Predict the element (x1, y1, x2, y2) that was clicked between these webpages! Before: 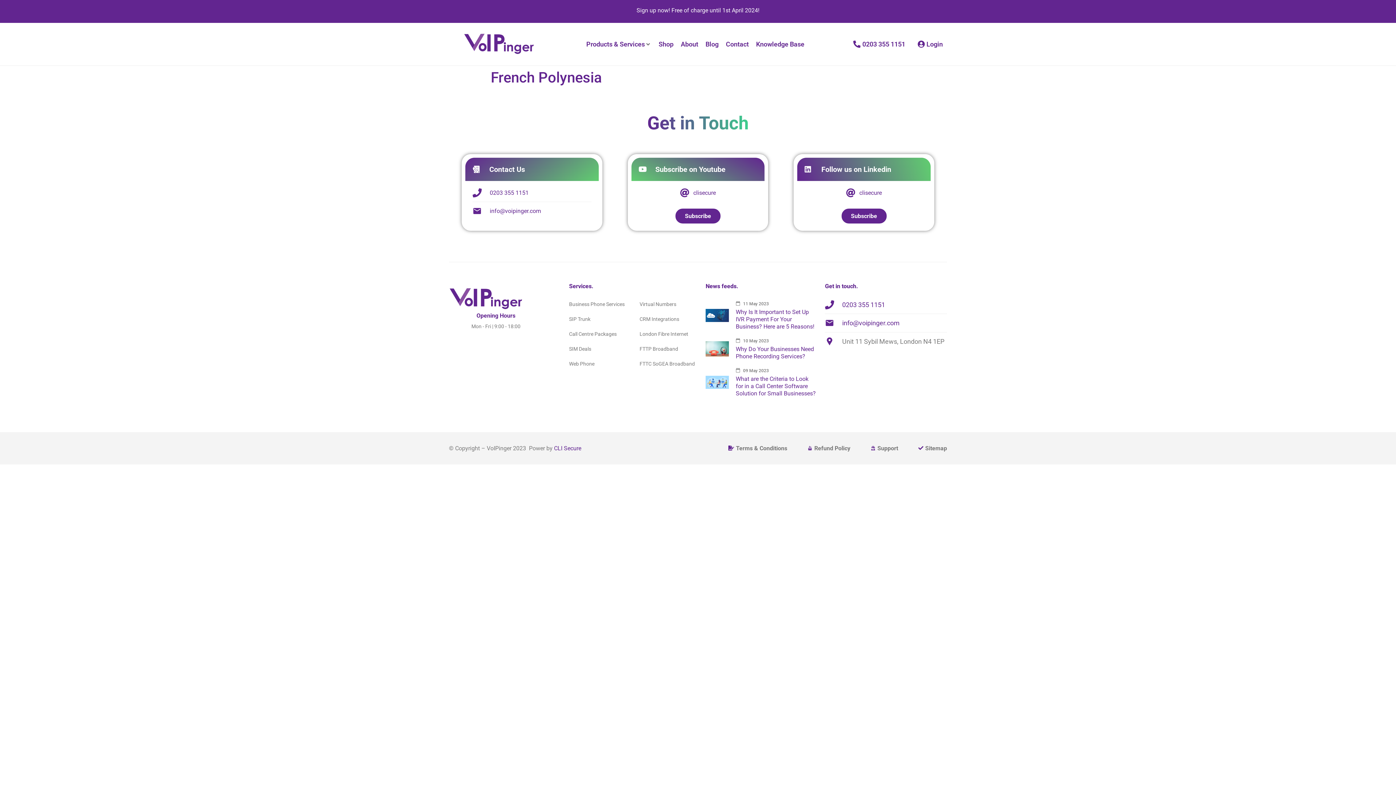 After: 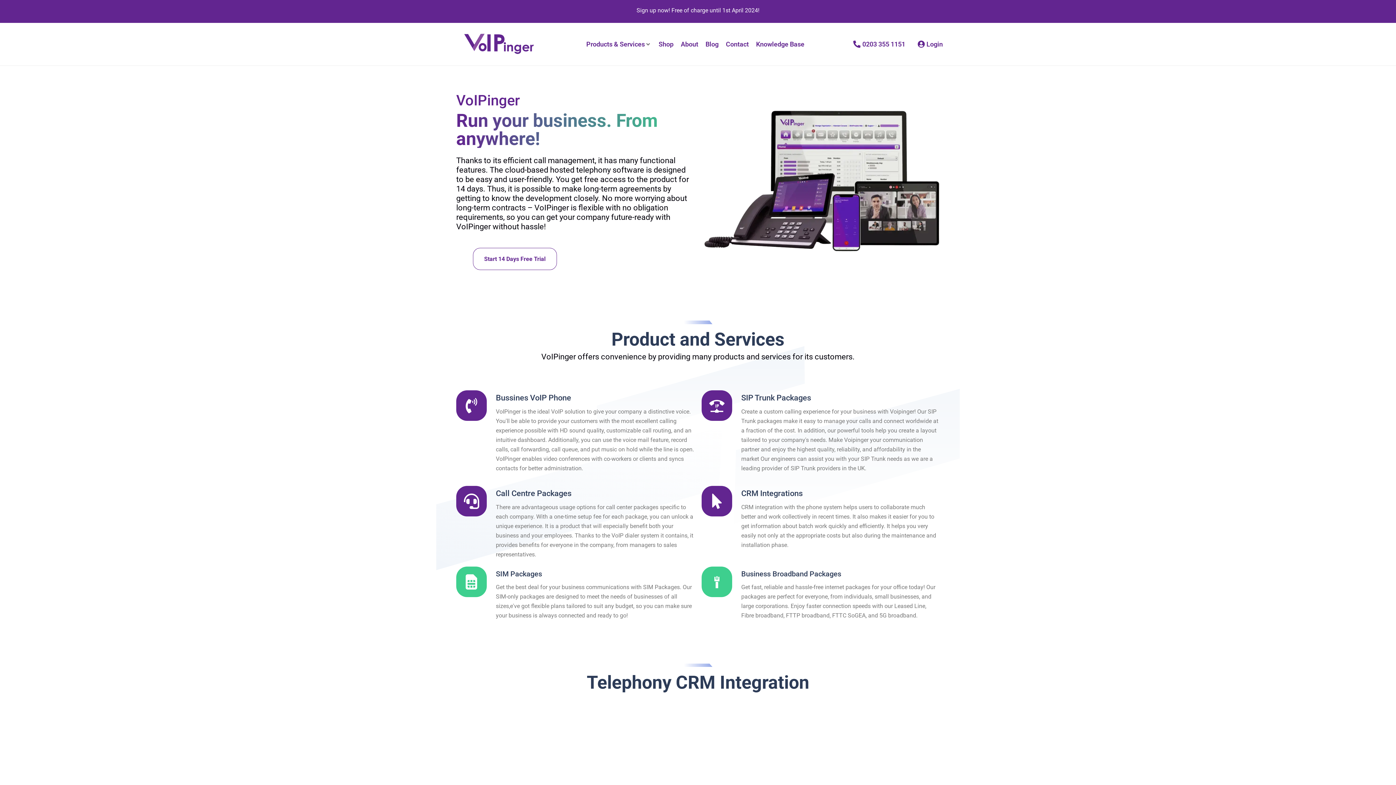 Action: bbox: (464, 32, 536, 54)